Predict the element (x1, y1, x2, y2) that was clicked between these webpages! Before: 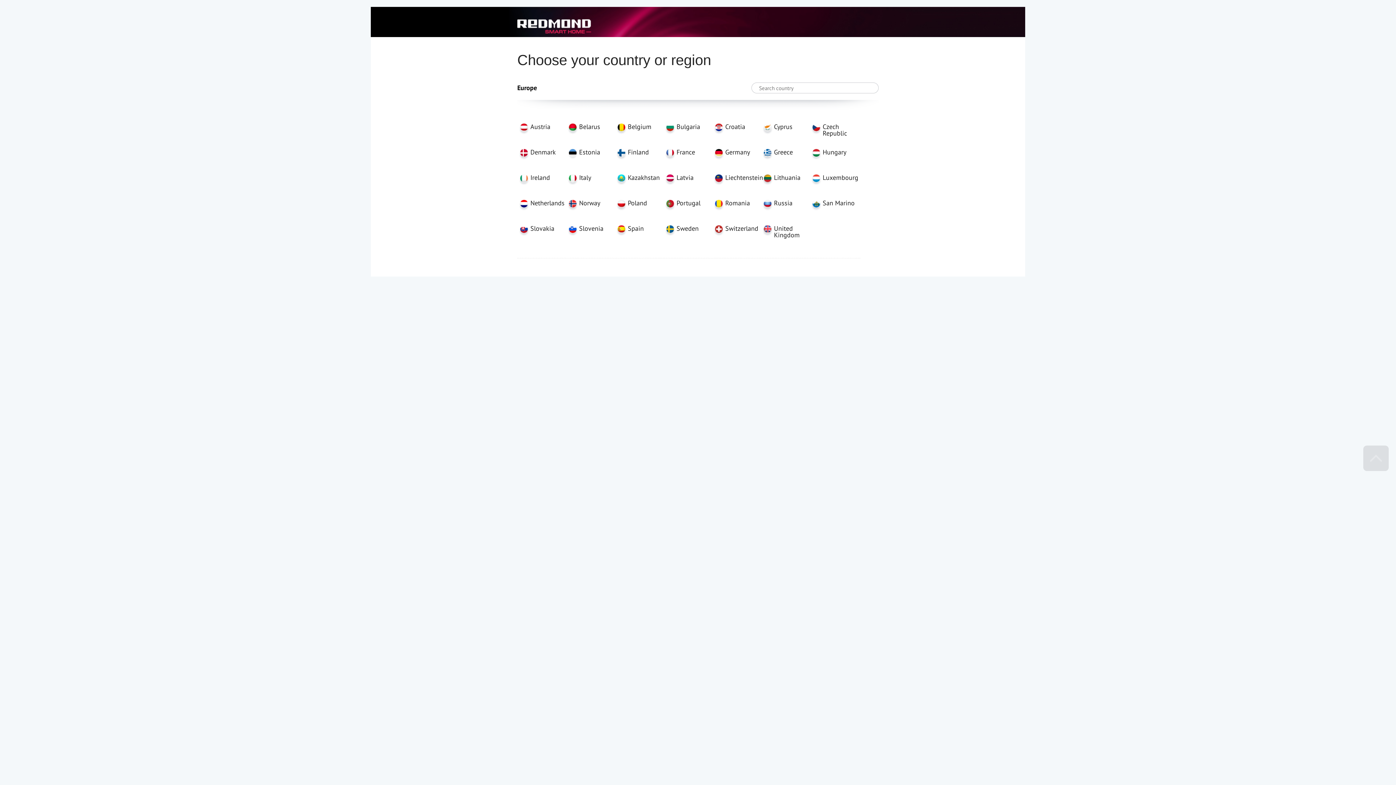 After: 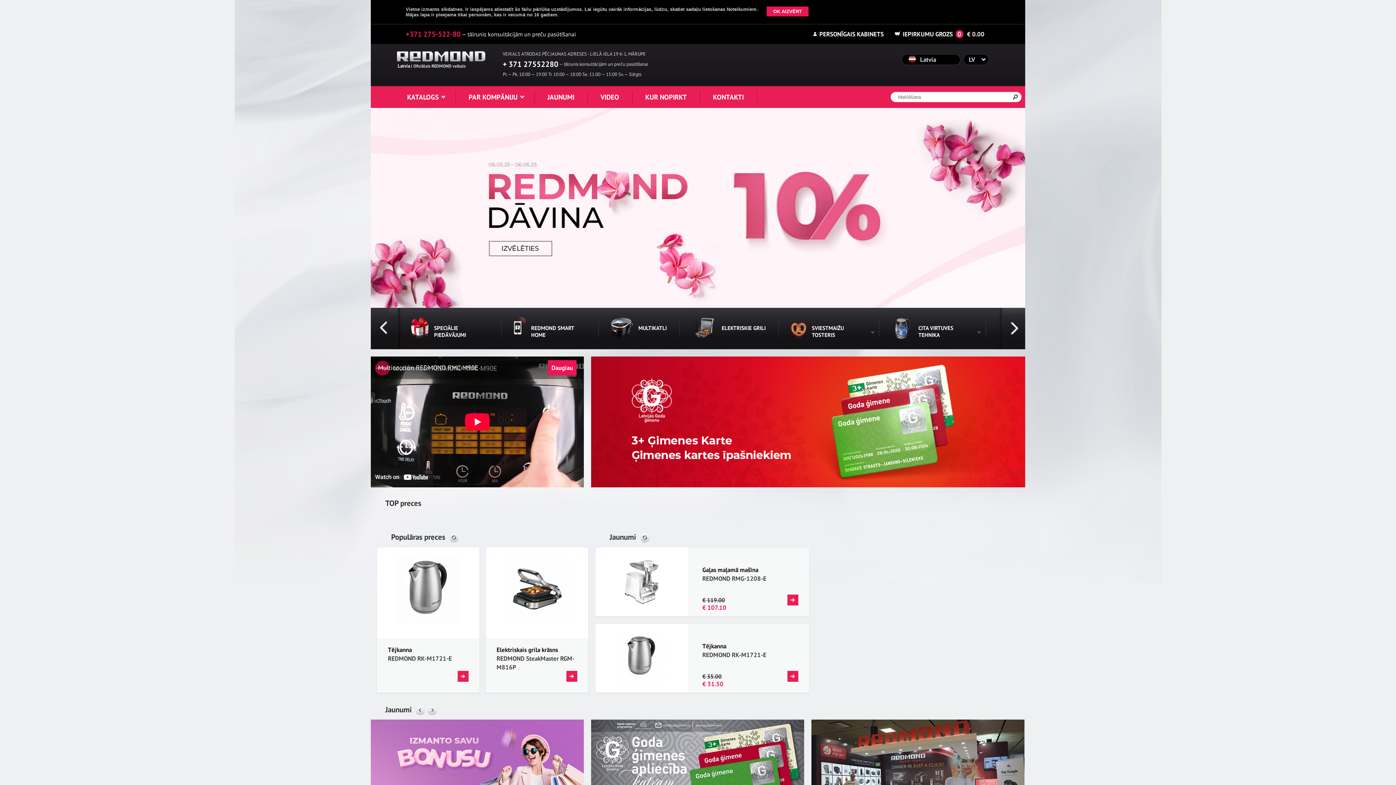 Action: bbox: (663, 174, 712, 200) label: Latvia